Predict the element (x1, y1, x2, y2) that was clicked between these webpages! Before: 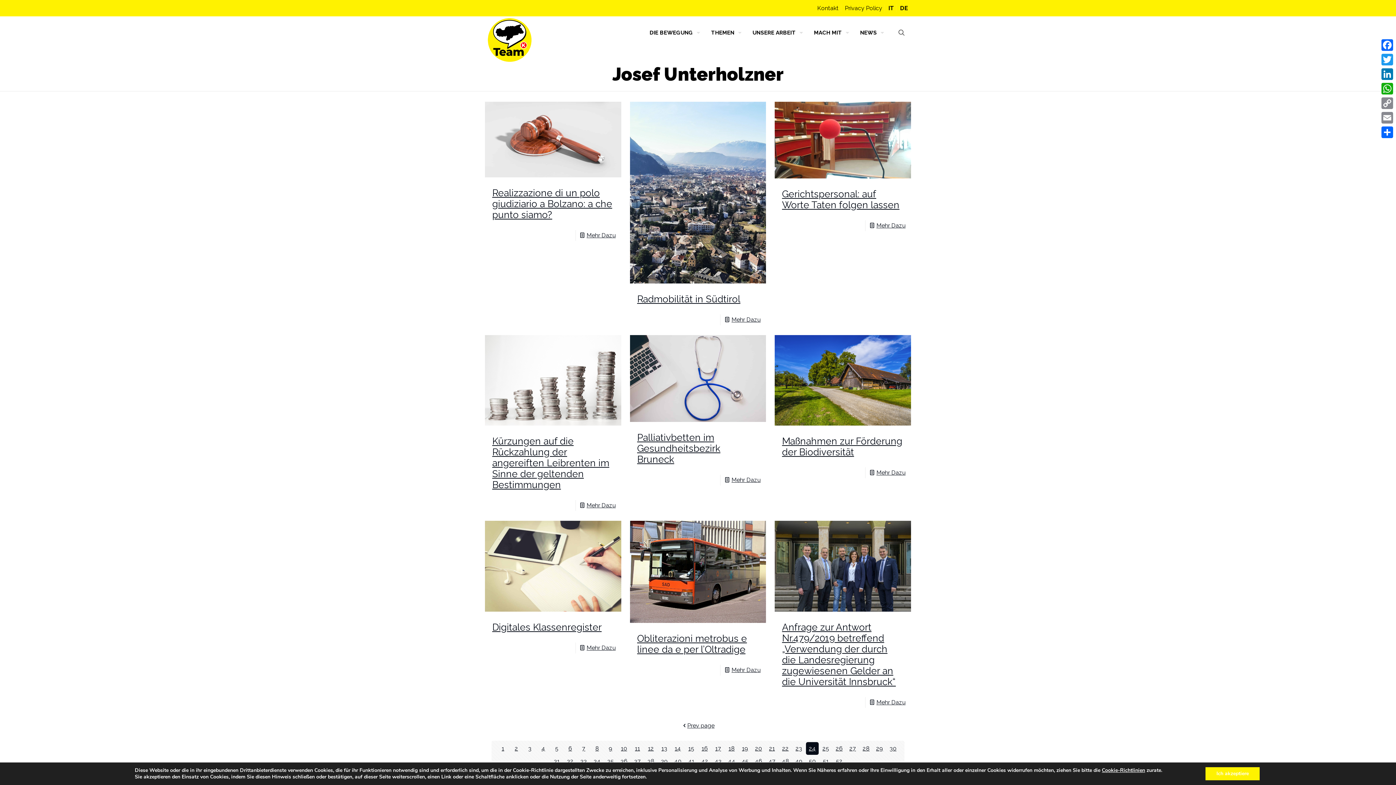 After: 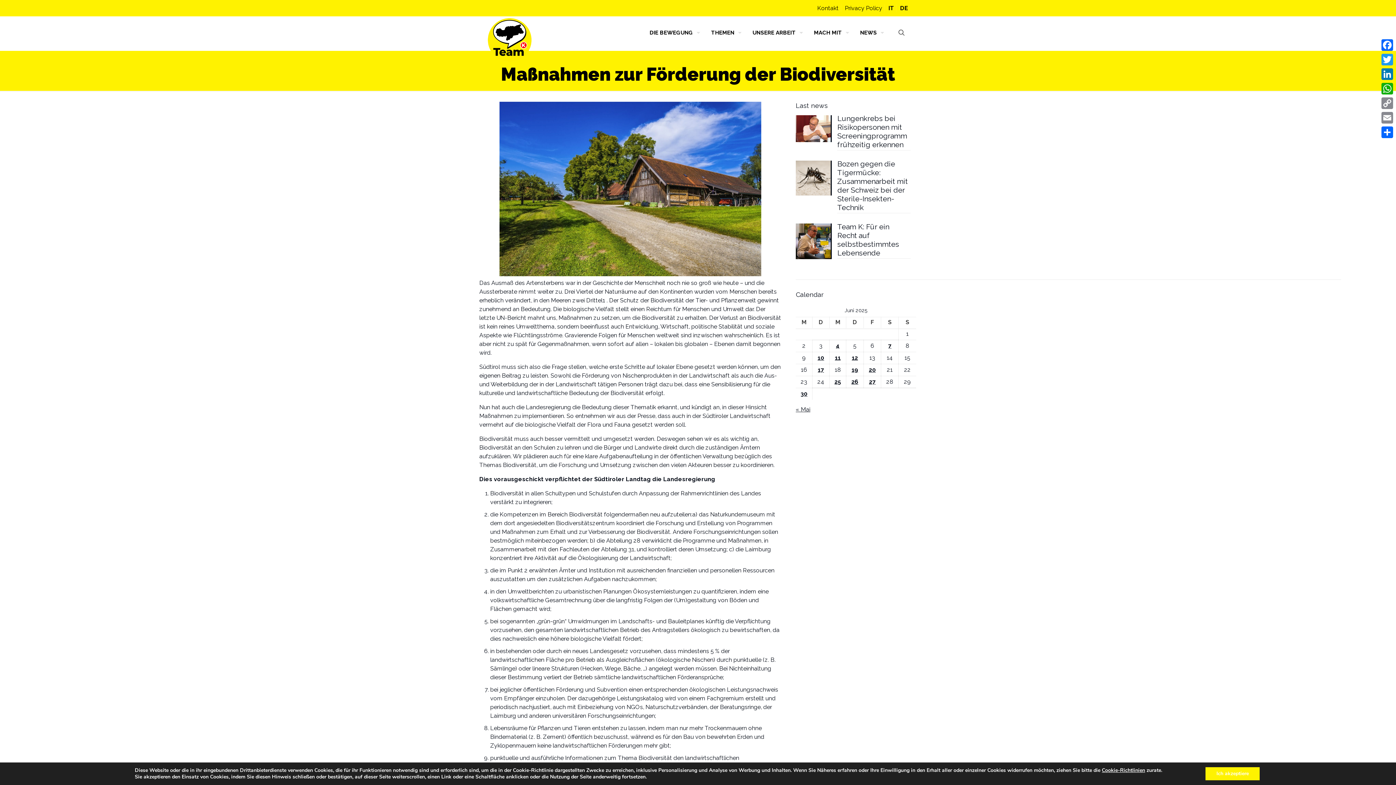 Action: bbox: (876, 469, 905, 476) label: Mehr Dazu